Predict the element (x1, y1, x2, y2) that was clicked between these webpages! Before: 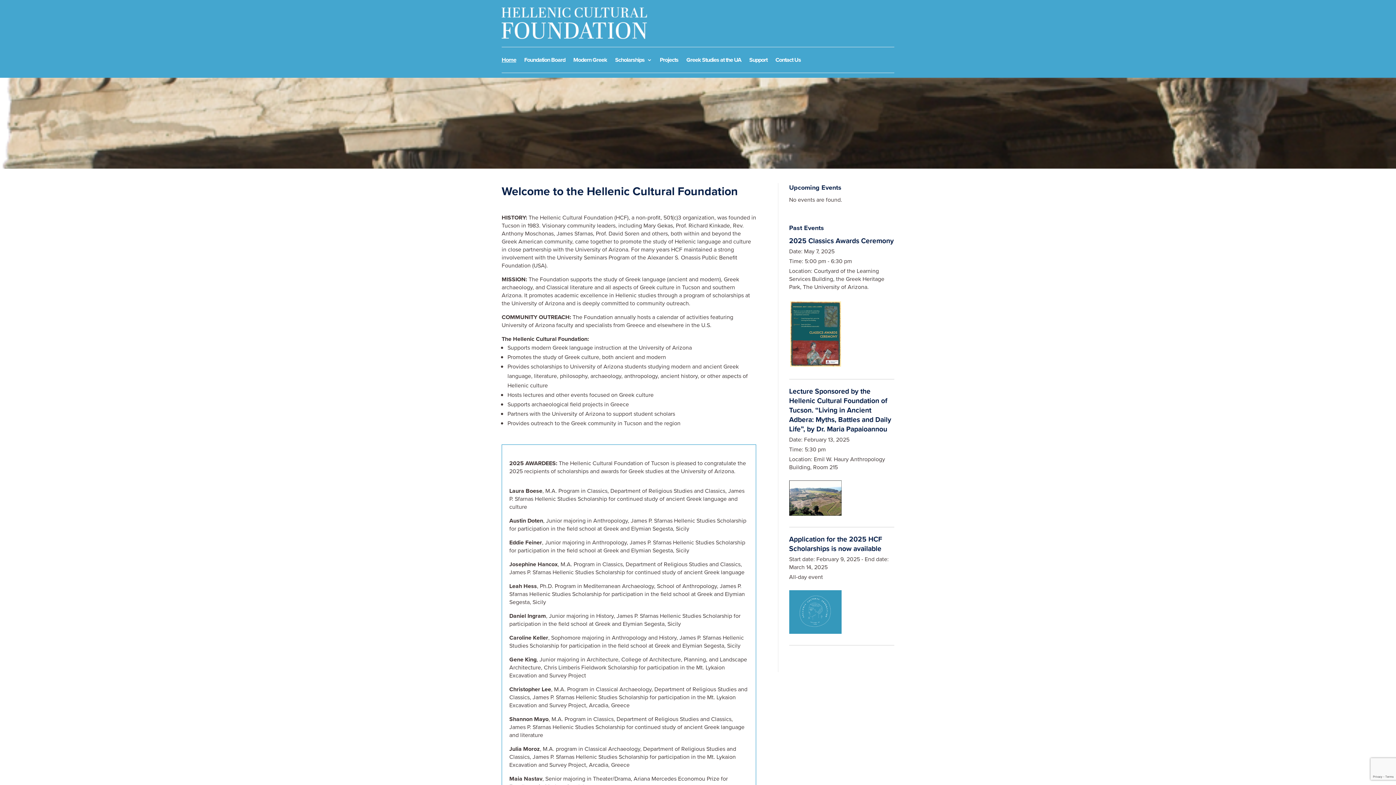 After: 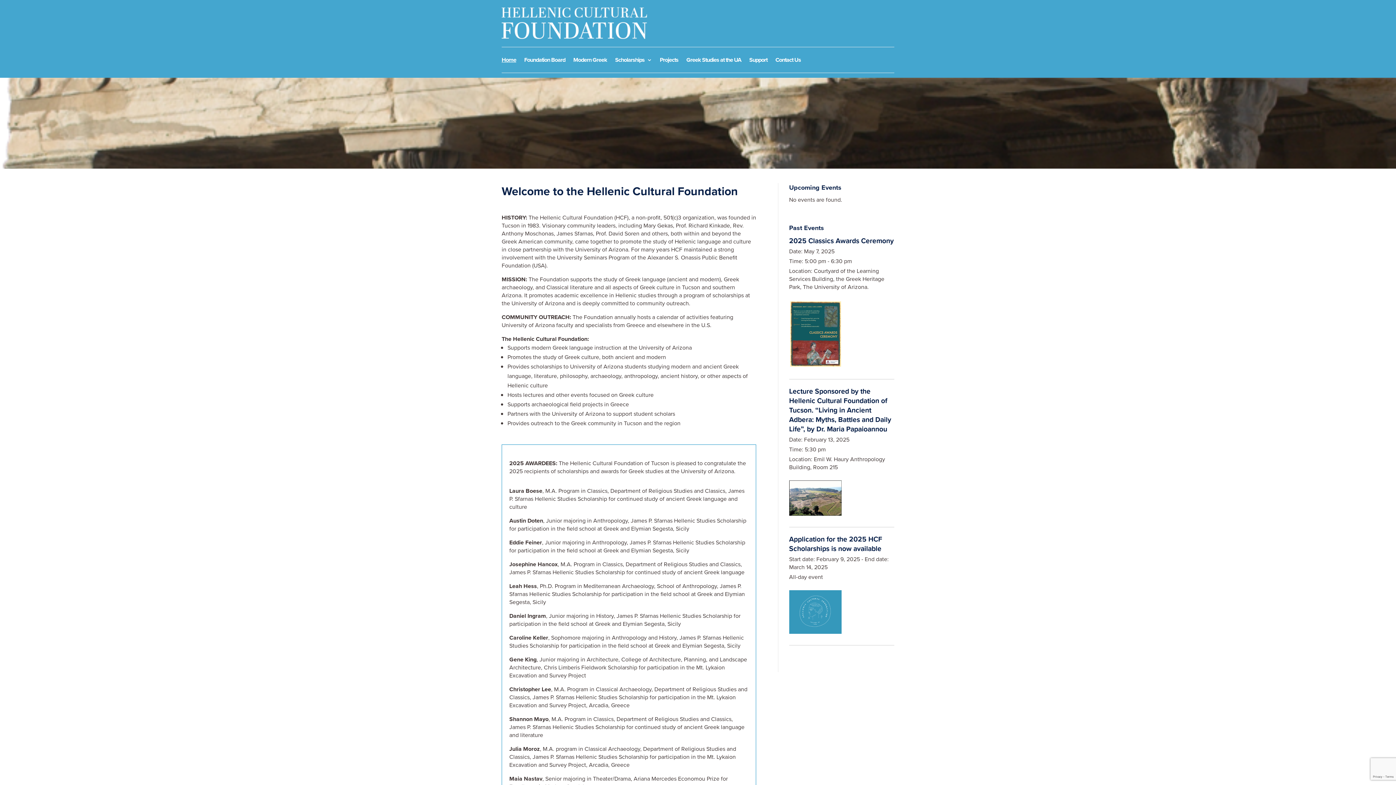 Action: bbox: (501, 57, 516, 65) label: Home